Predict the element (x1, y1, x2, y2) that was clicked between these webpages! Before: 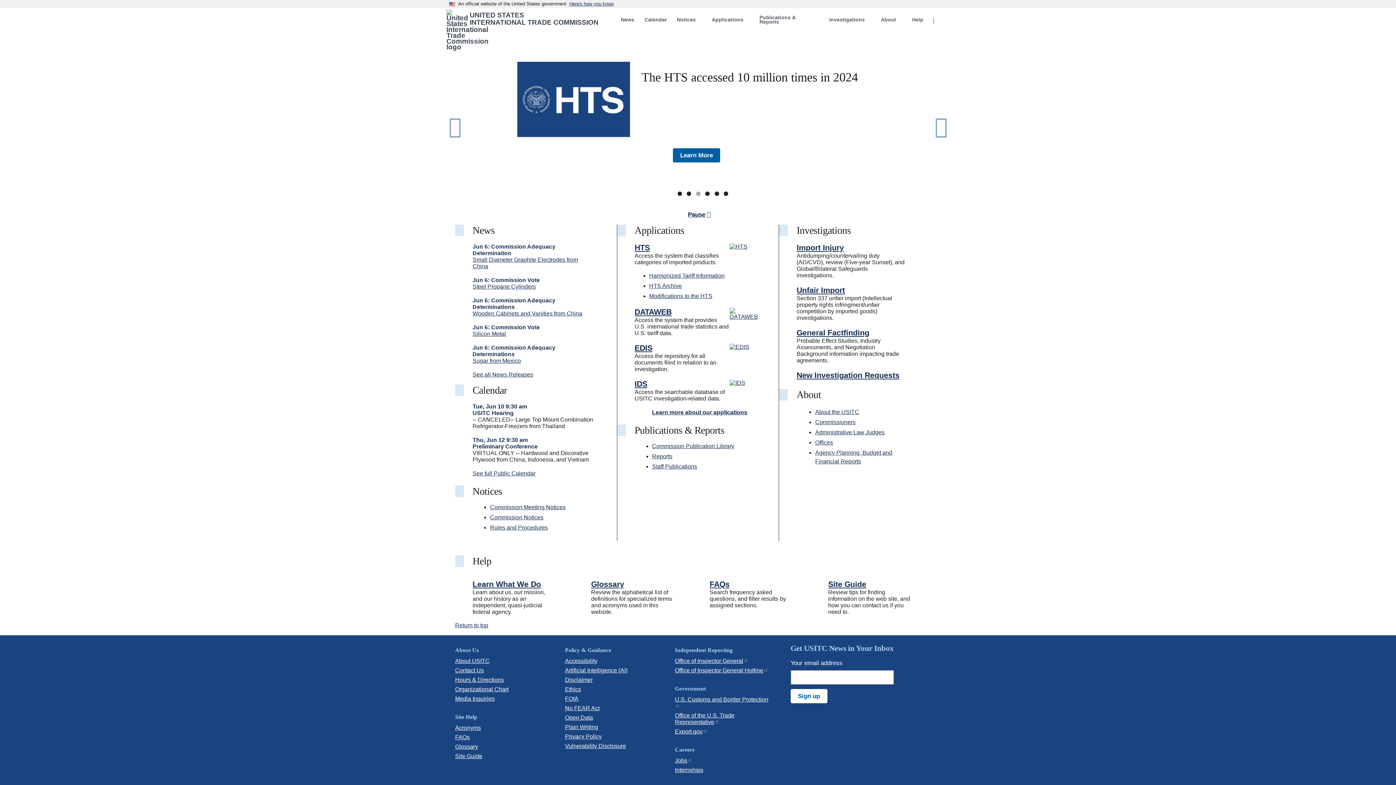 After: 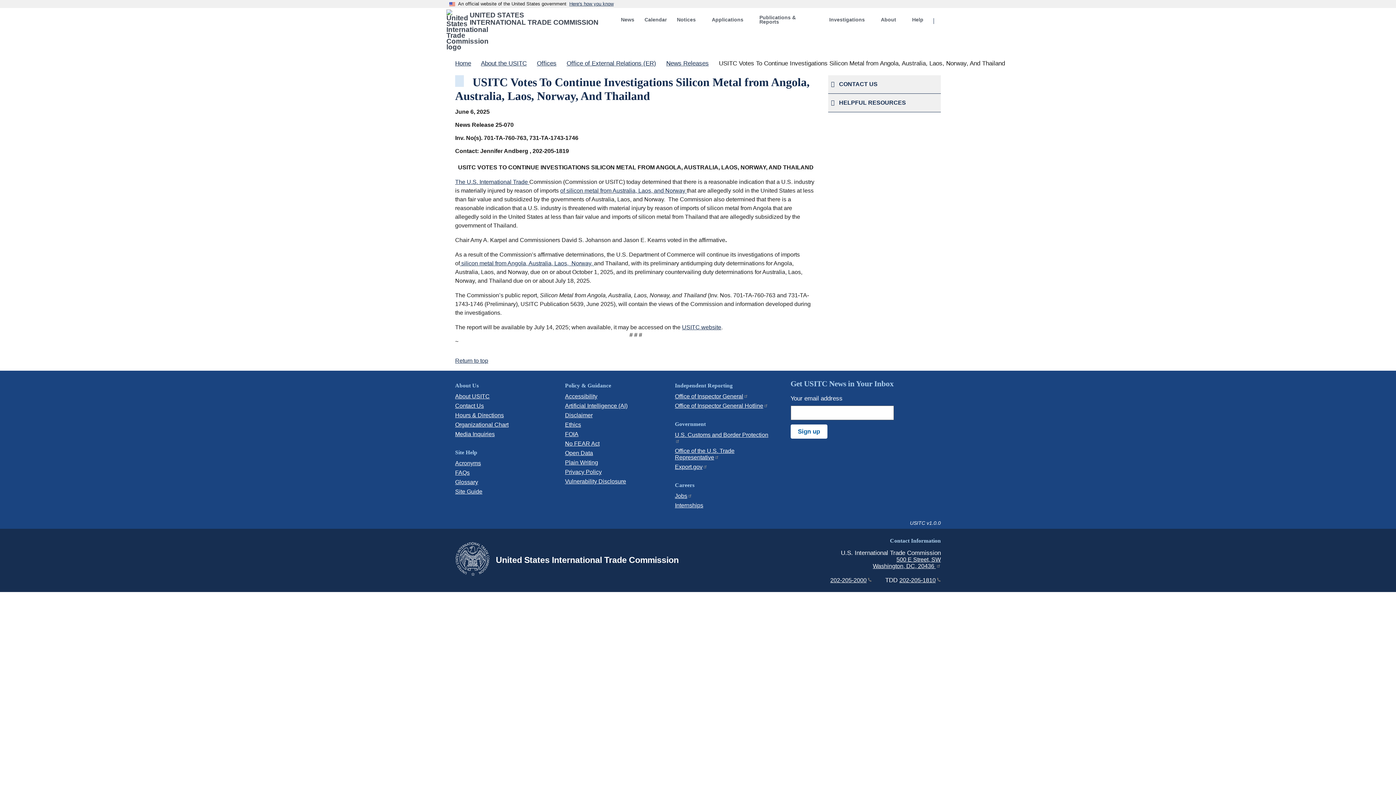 Action: bbox: (472, 330, 506, 337) label: Silicon Metal